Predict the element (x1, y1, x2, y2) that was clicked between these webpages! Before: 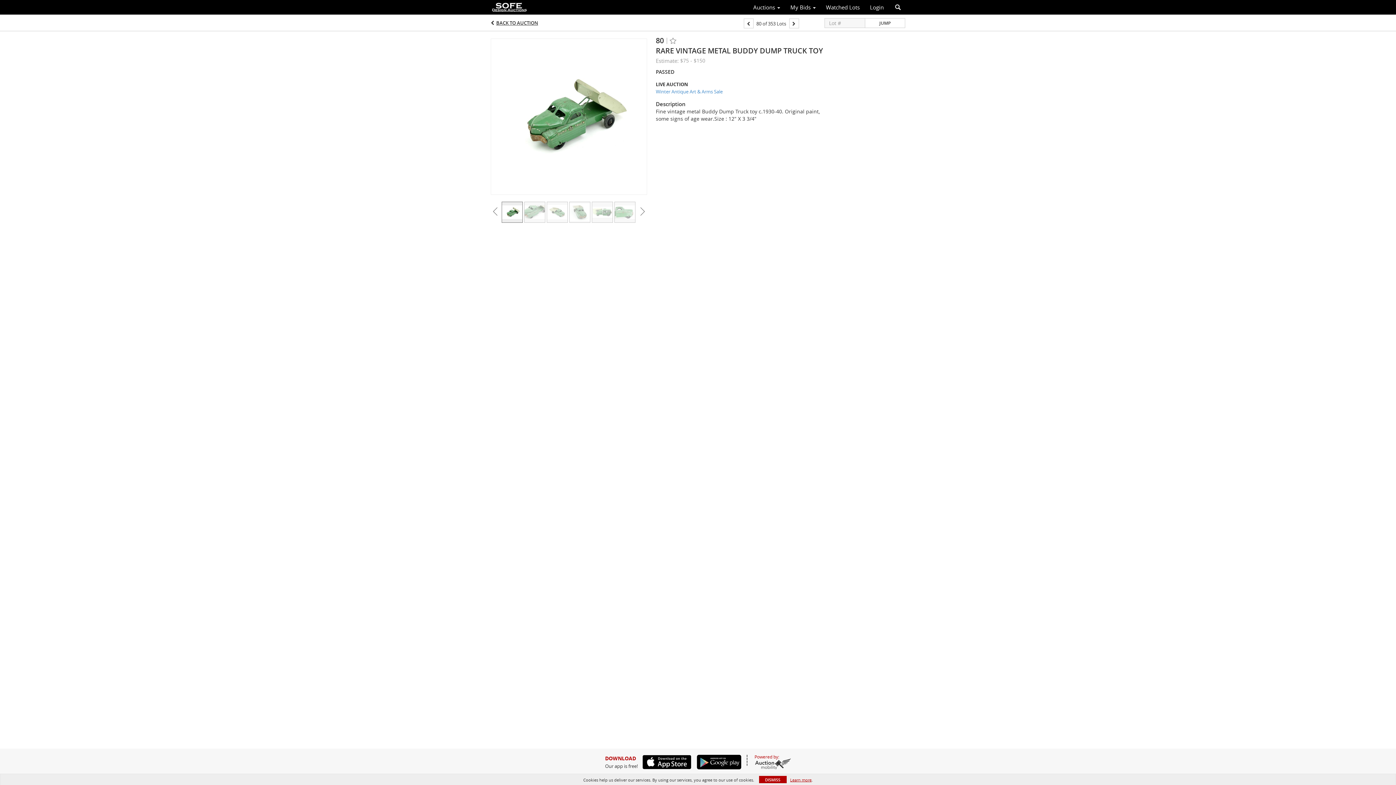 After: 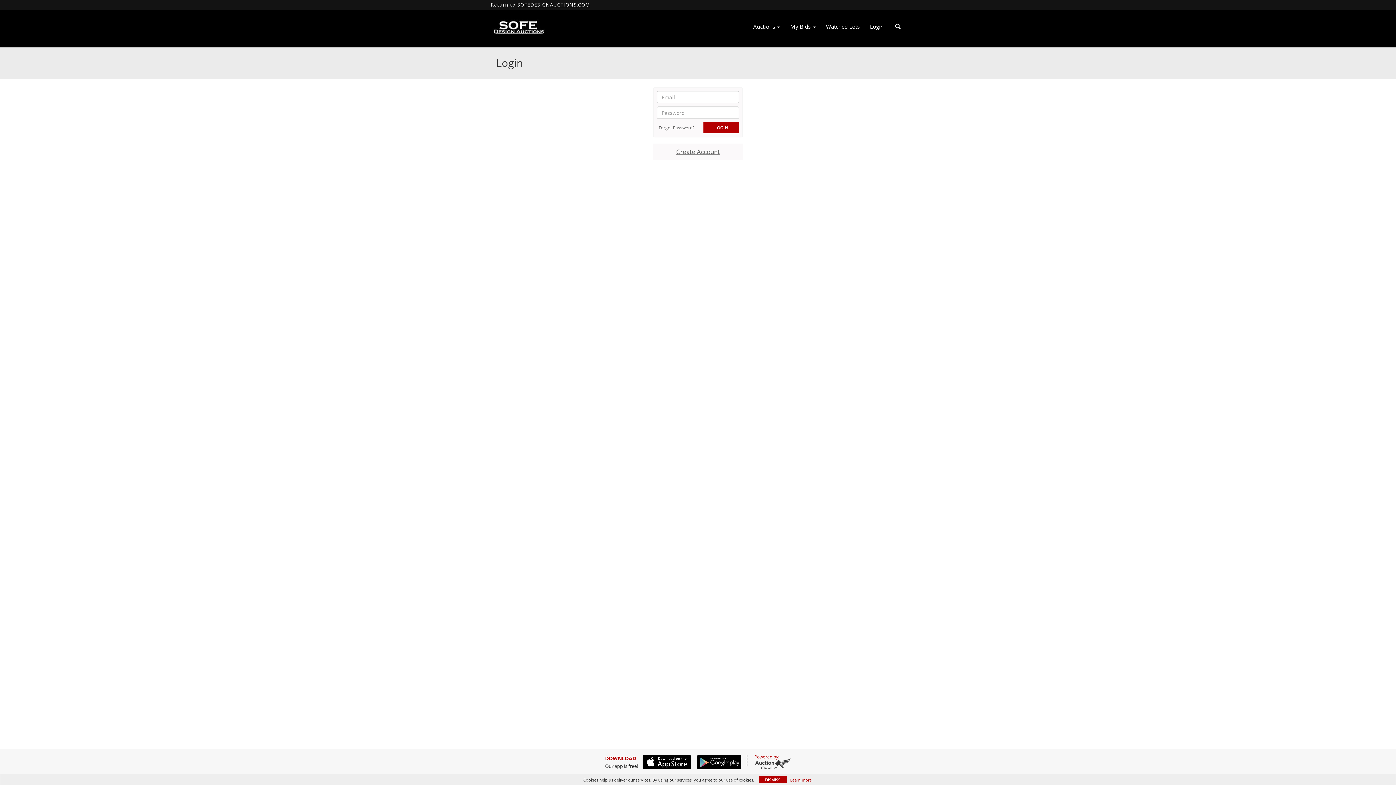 Action: label: Login bbox: (865, 1, 889, 13)